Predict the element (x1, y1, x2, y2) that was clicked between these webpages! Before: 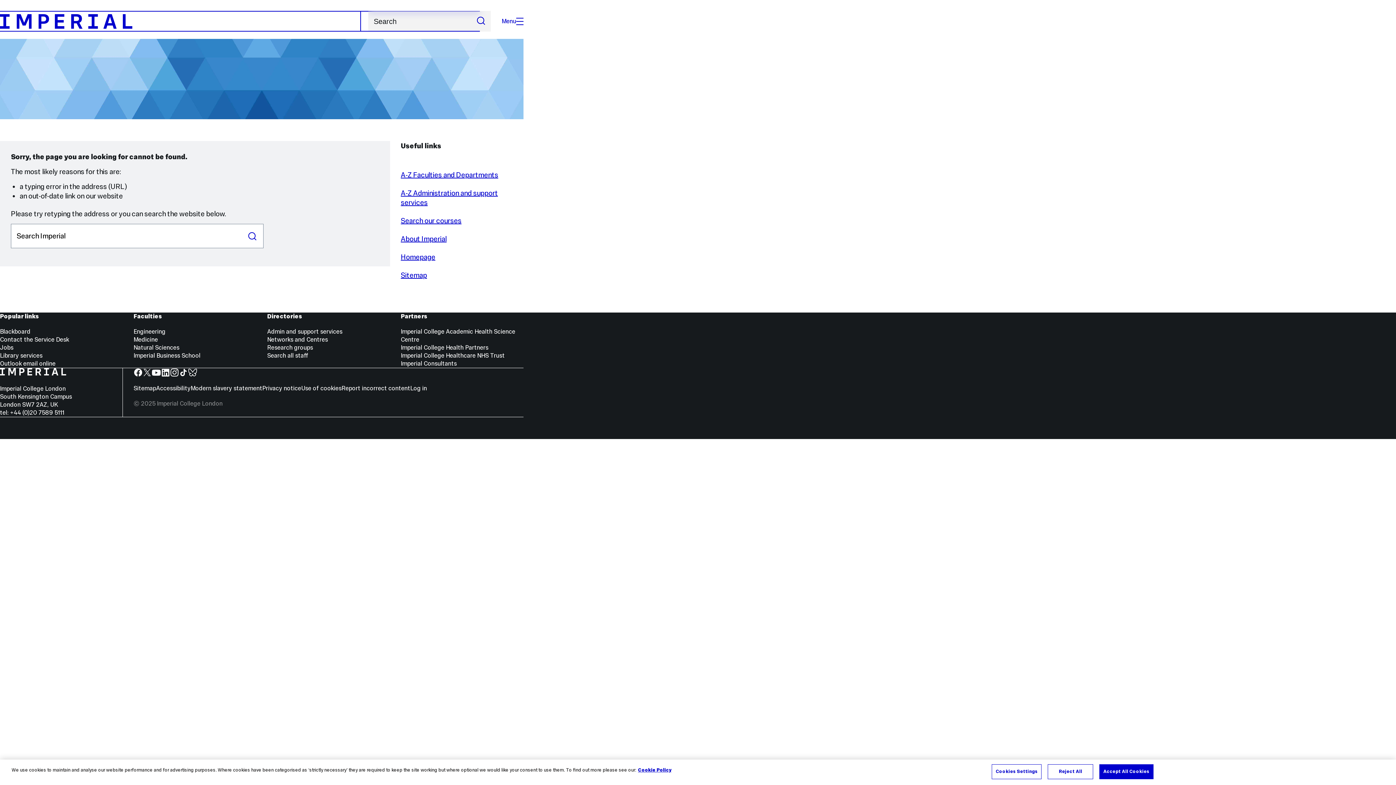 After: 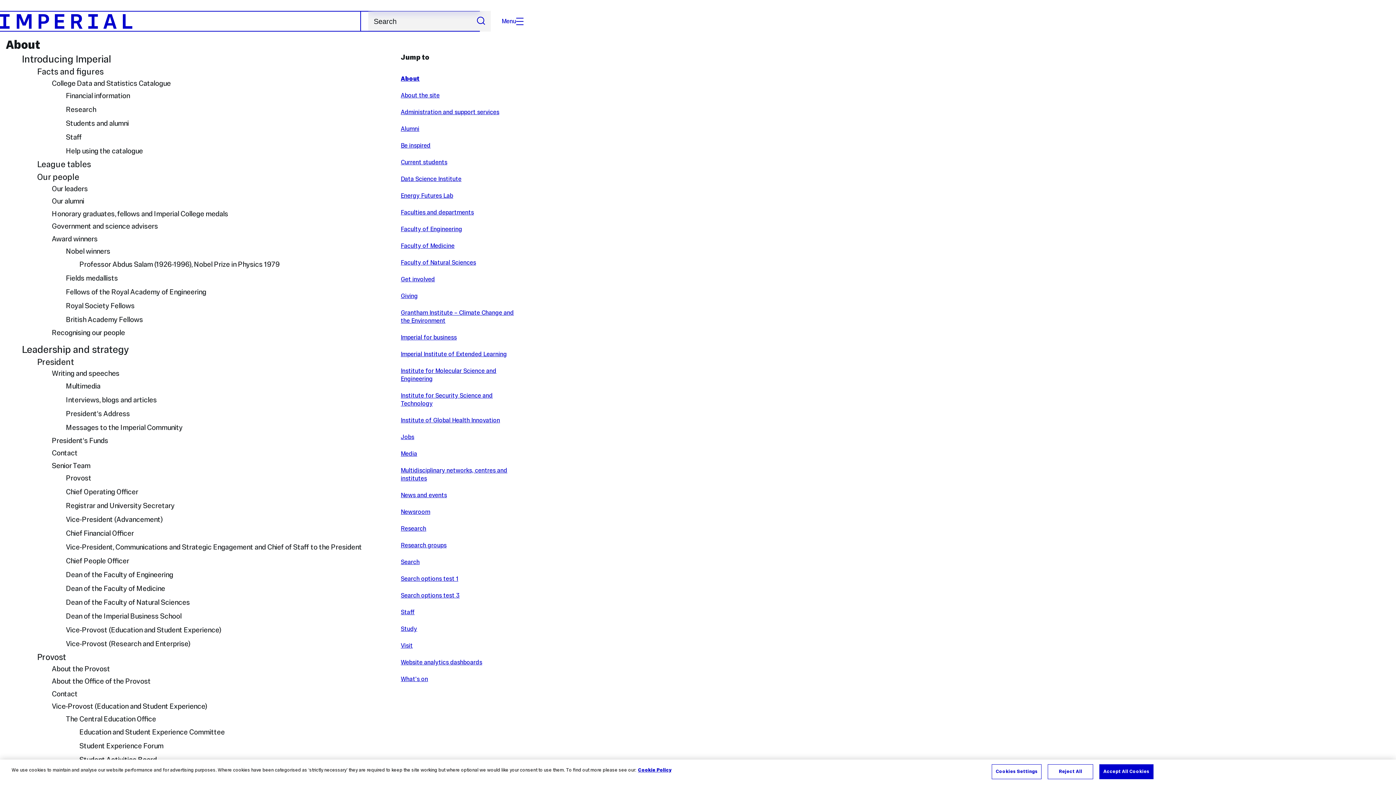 Action: label: Sitemap bbox: (400, 270, 427, 279)